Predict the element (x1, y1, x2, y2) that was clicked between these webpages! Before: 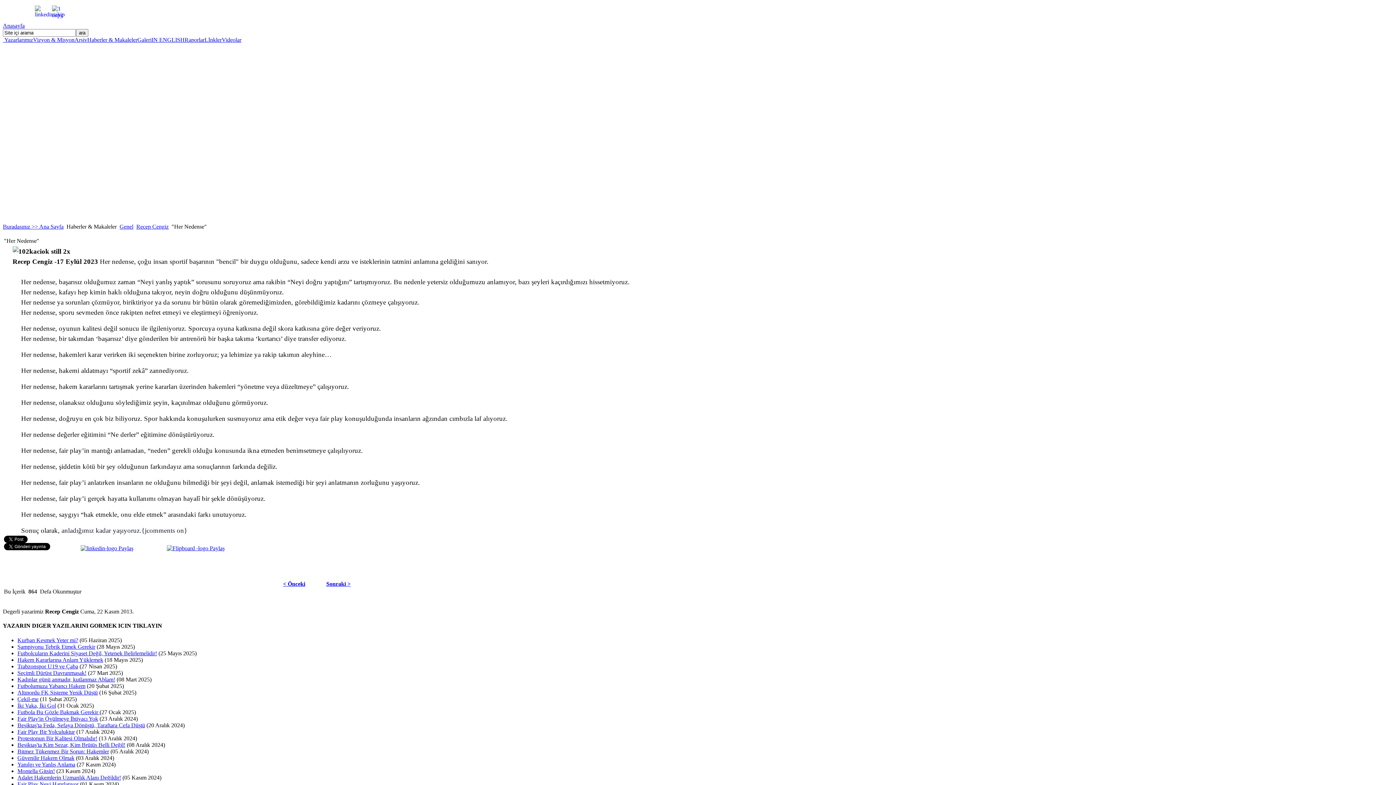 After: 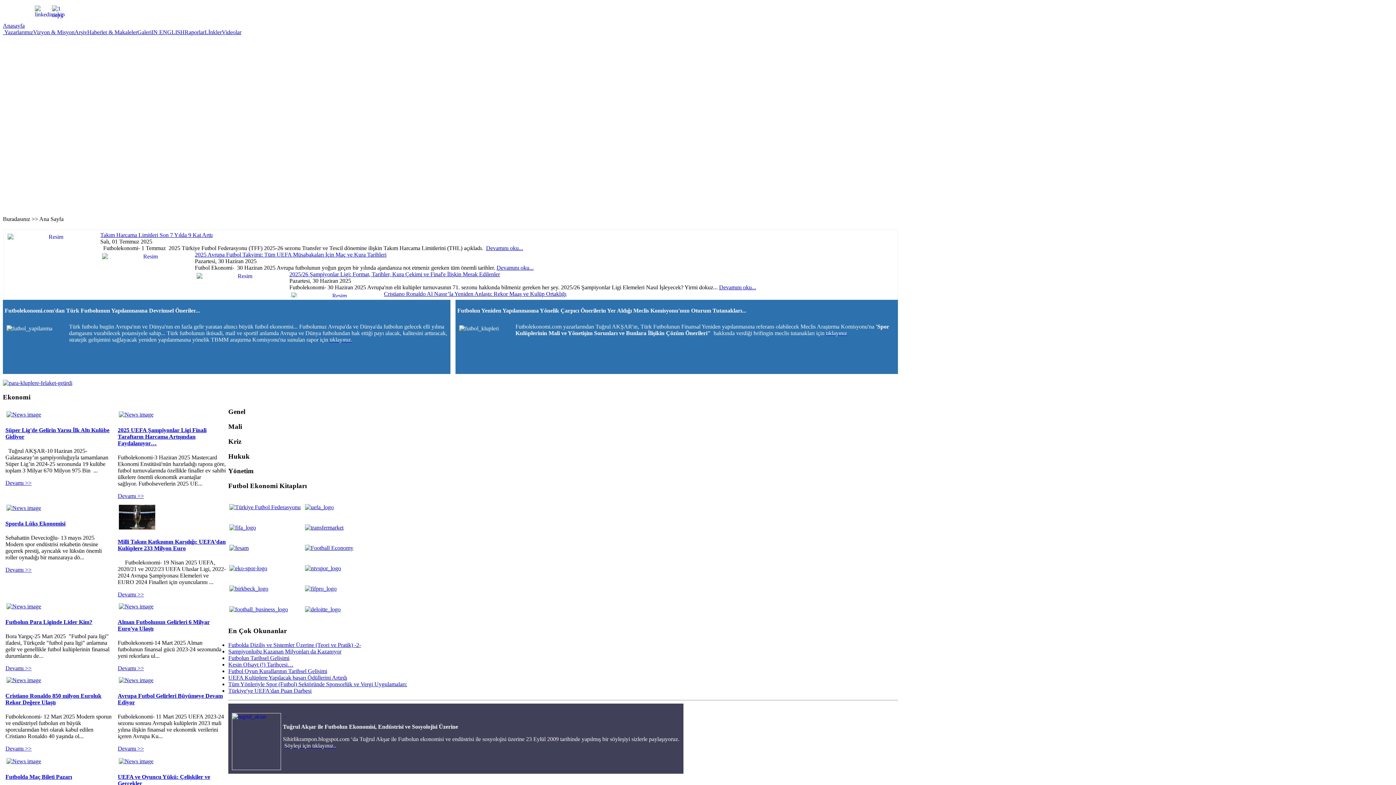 Action: label: Buradasınız >> Ana Sayfa bbox: (2, 223, 63, 229)